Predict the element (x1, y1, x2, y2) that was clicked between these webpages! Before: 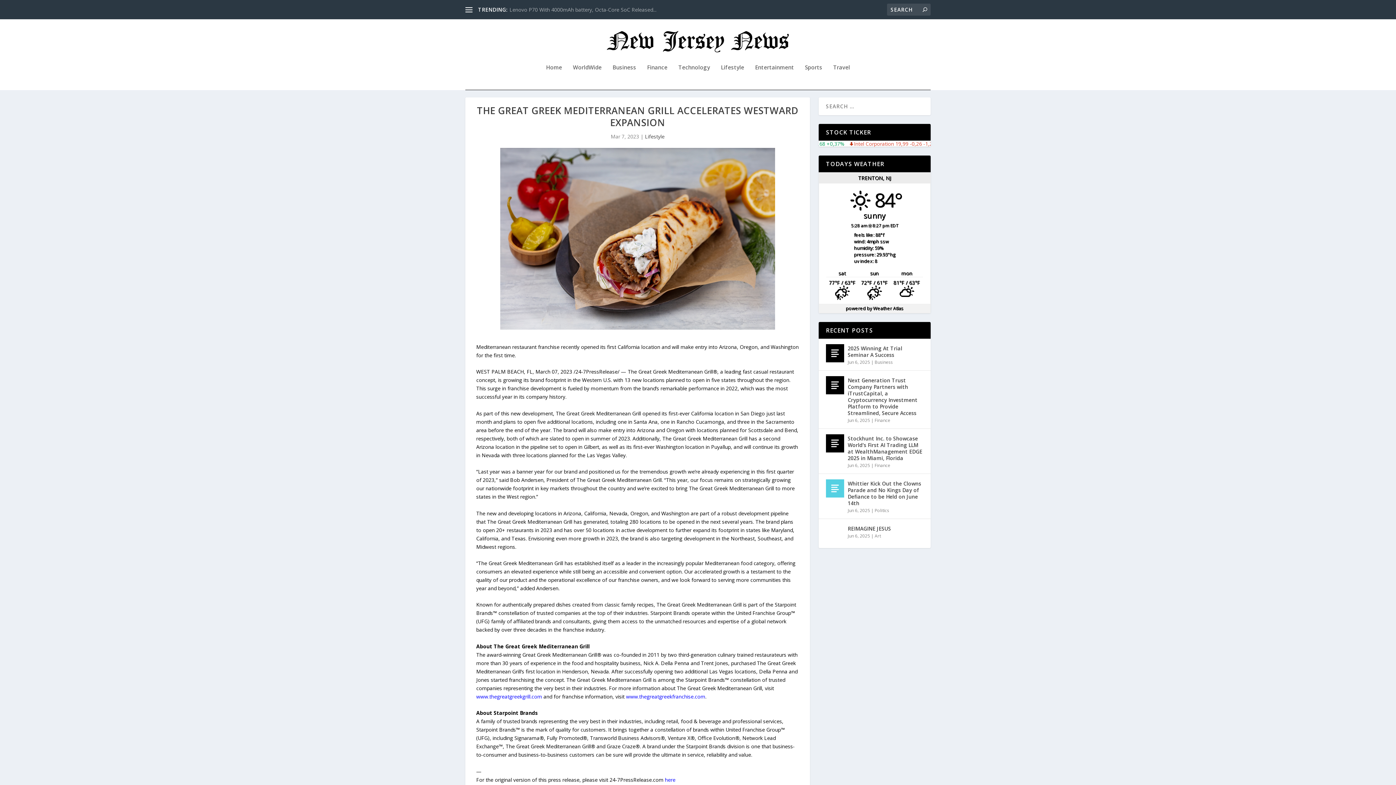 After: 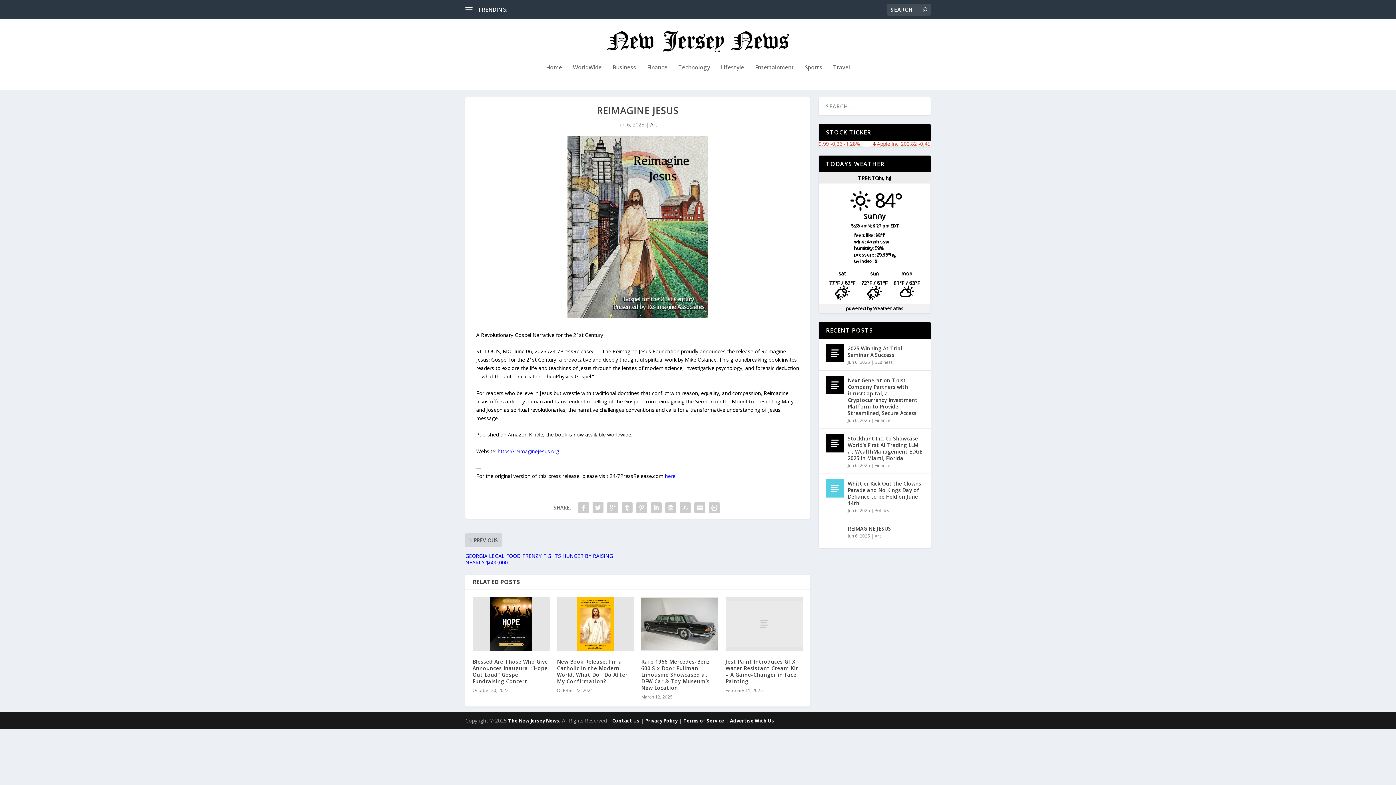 Action: label: REIMAGINE JESUS bbox: (848, 524, 891, 533)